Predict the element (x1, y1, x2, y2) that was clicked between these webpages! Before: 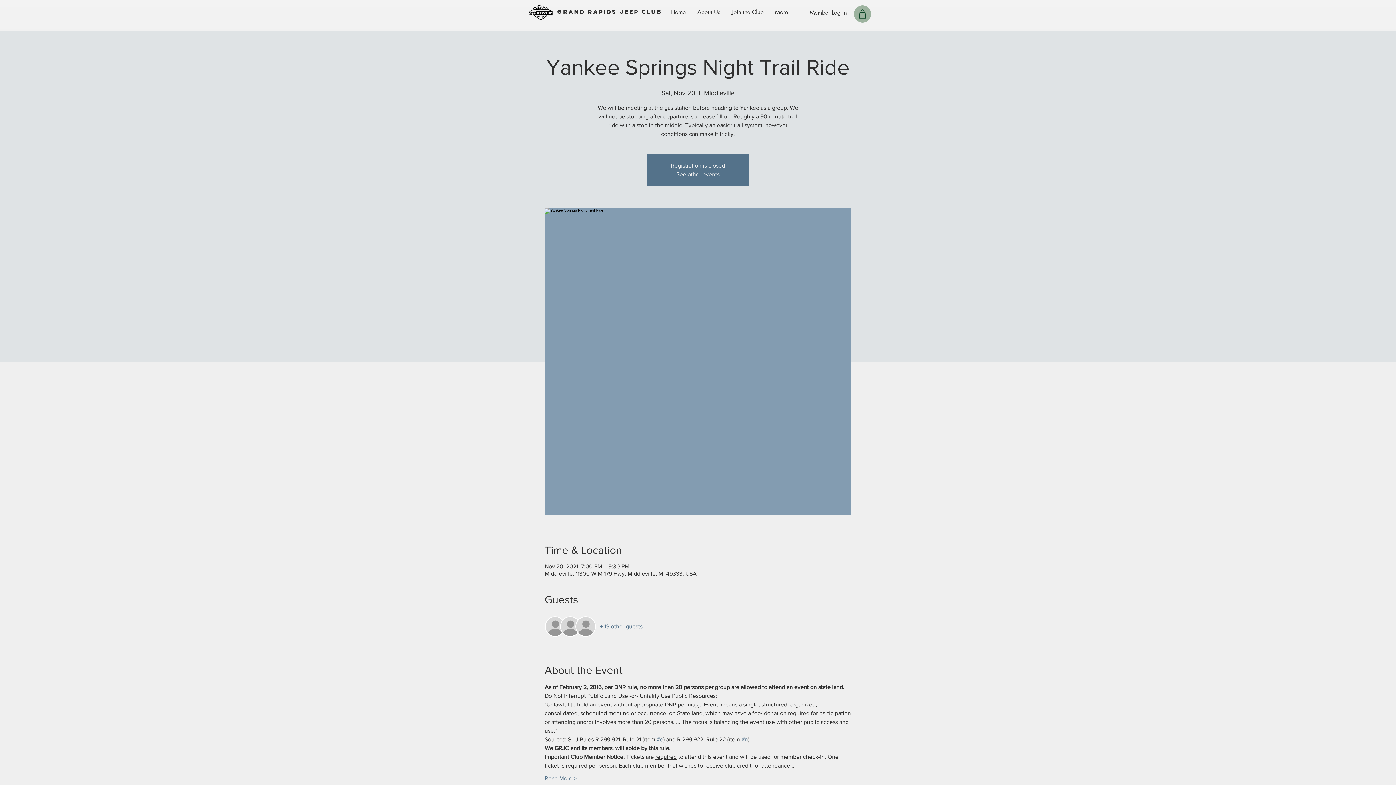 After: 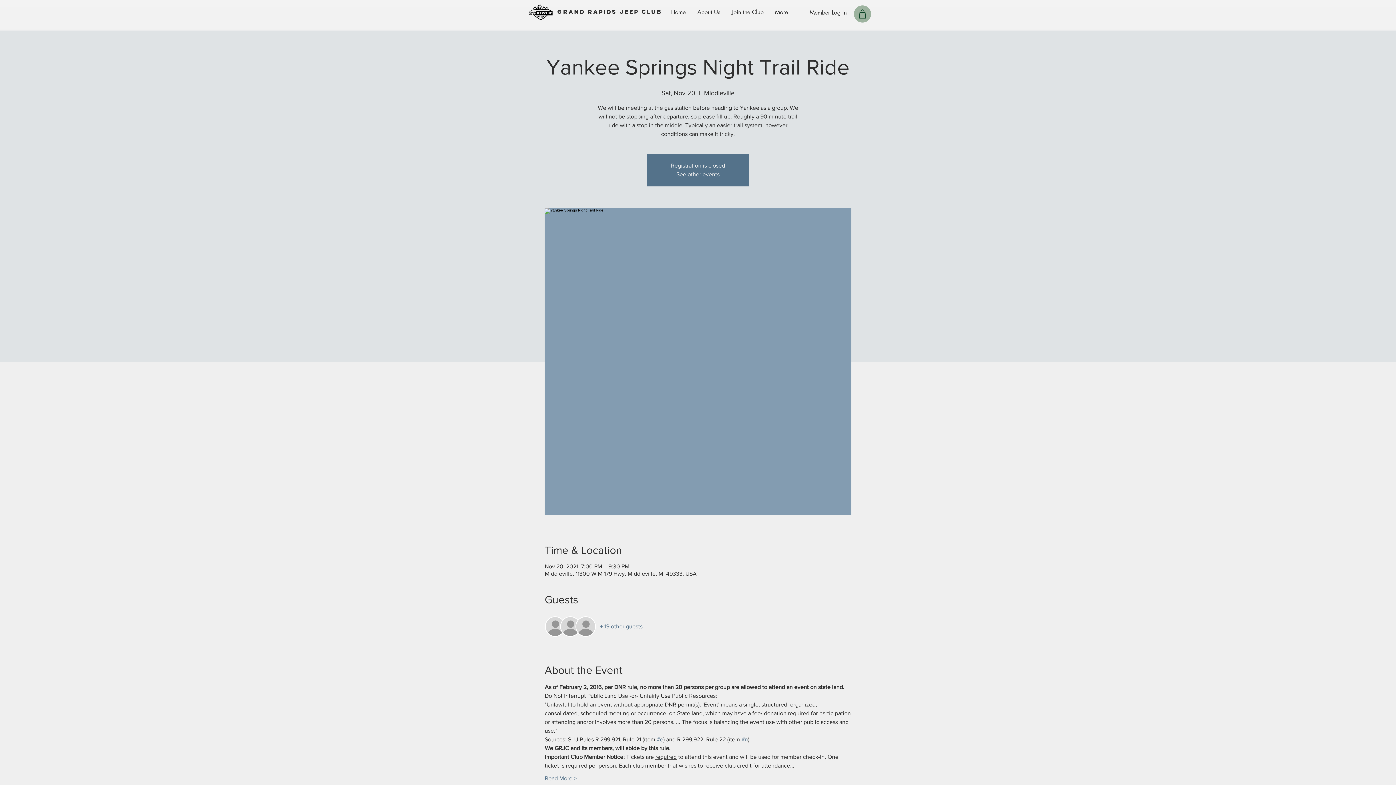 Action: bbox: (544, 774, 576, 782) label: Read More >